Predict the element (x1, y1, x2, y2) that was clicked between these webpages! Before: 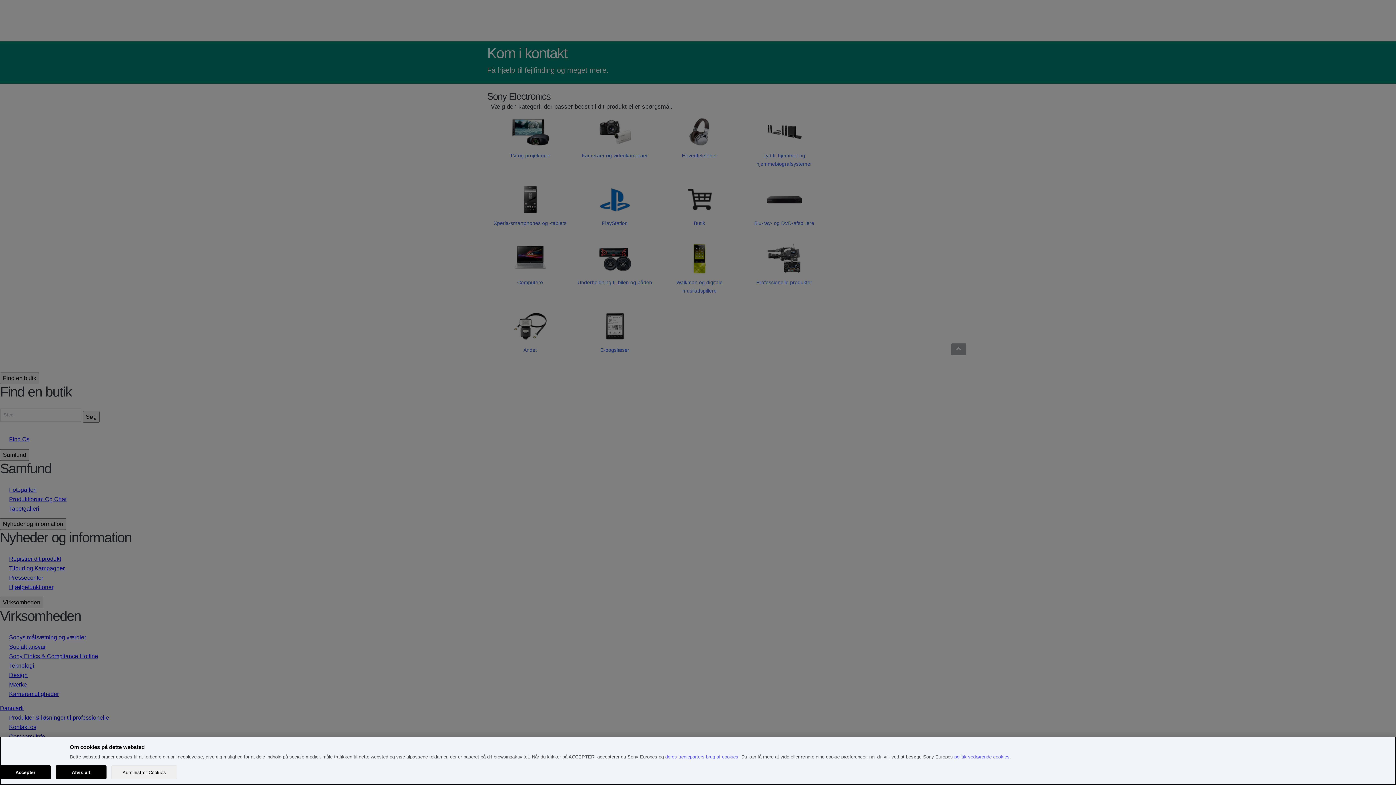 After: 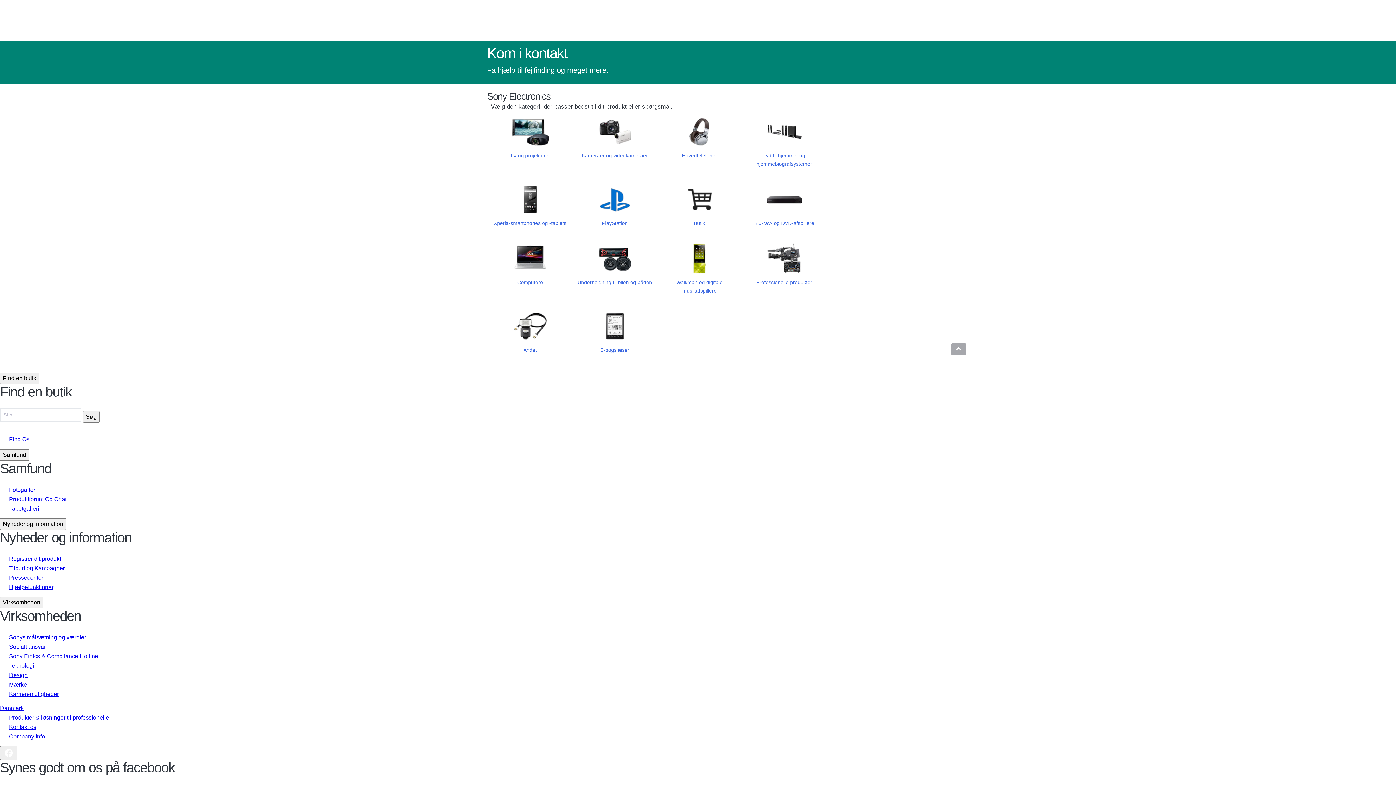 Action: bbox: (55, 765, 106, 779) label: Afvis alt